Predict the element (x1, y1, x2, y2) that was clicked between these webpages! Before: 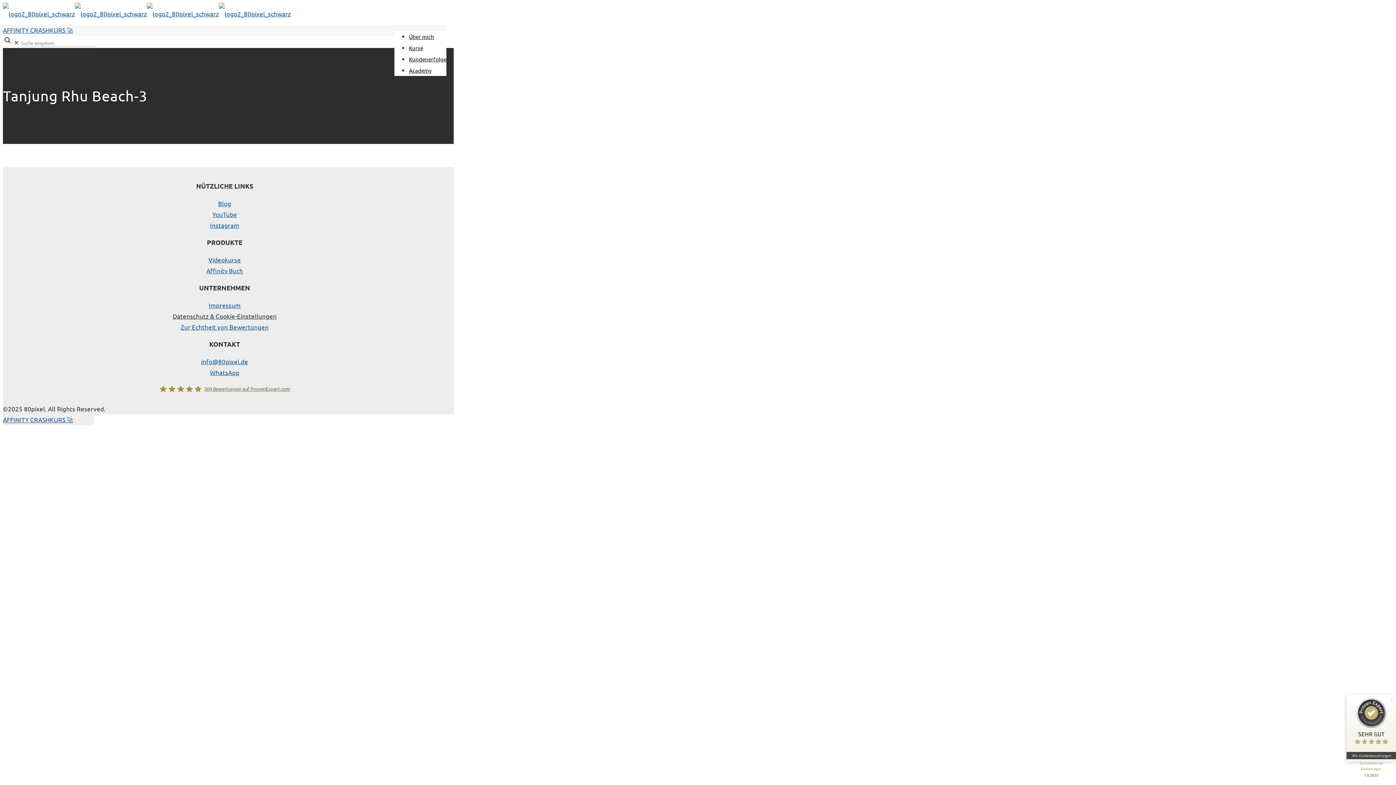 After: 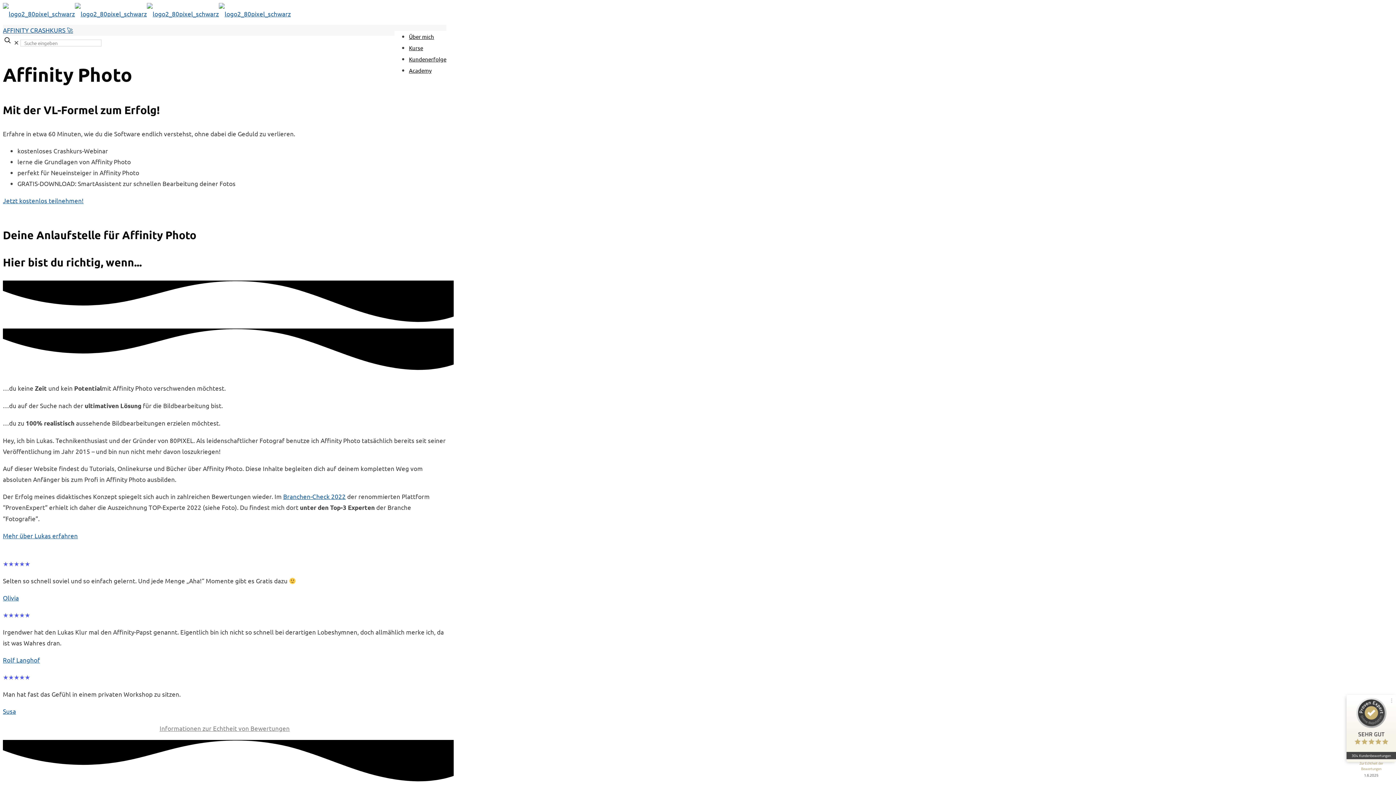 Action: bbox: (2, 4, 290, 22)